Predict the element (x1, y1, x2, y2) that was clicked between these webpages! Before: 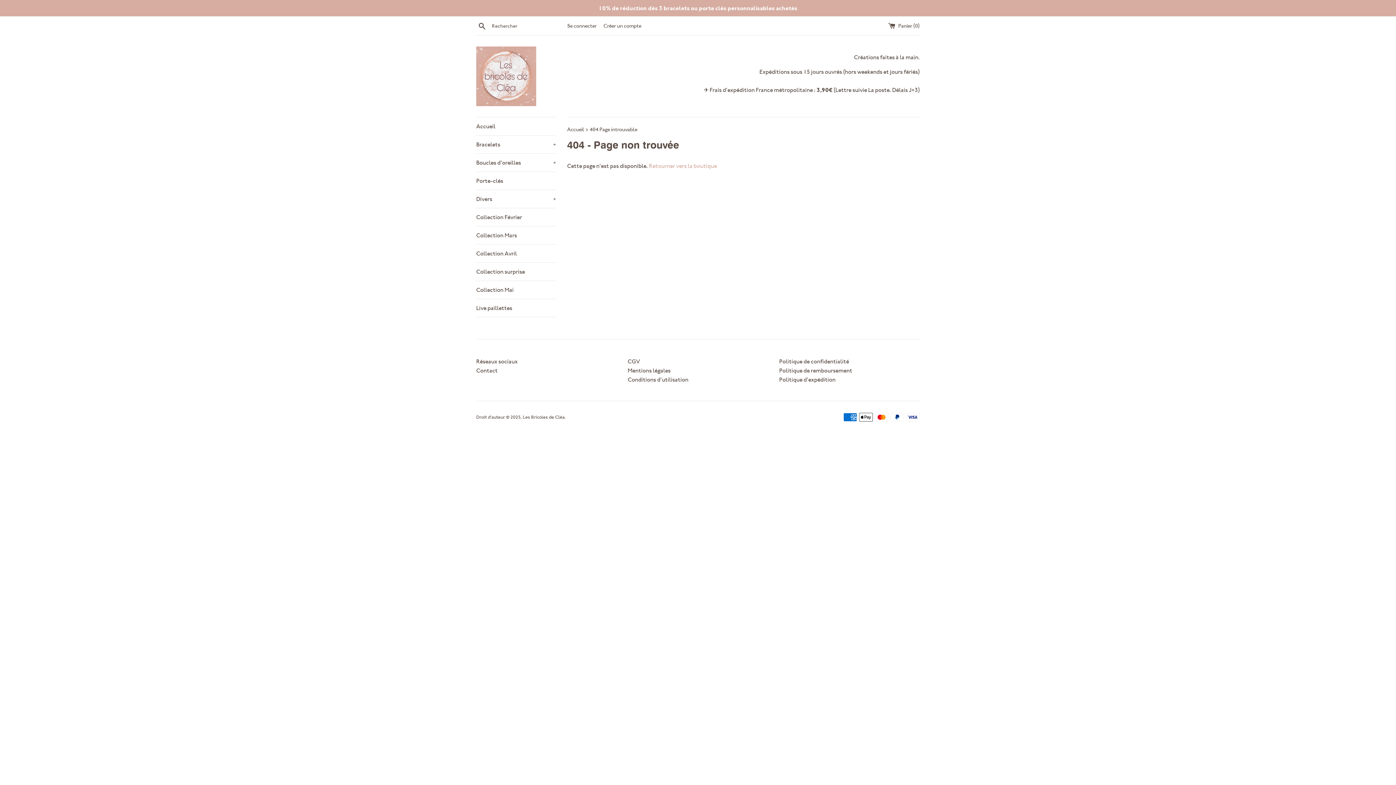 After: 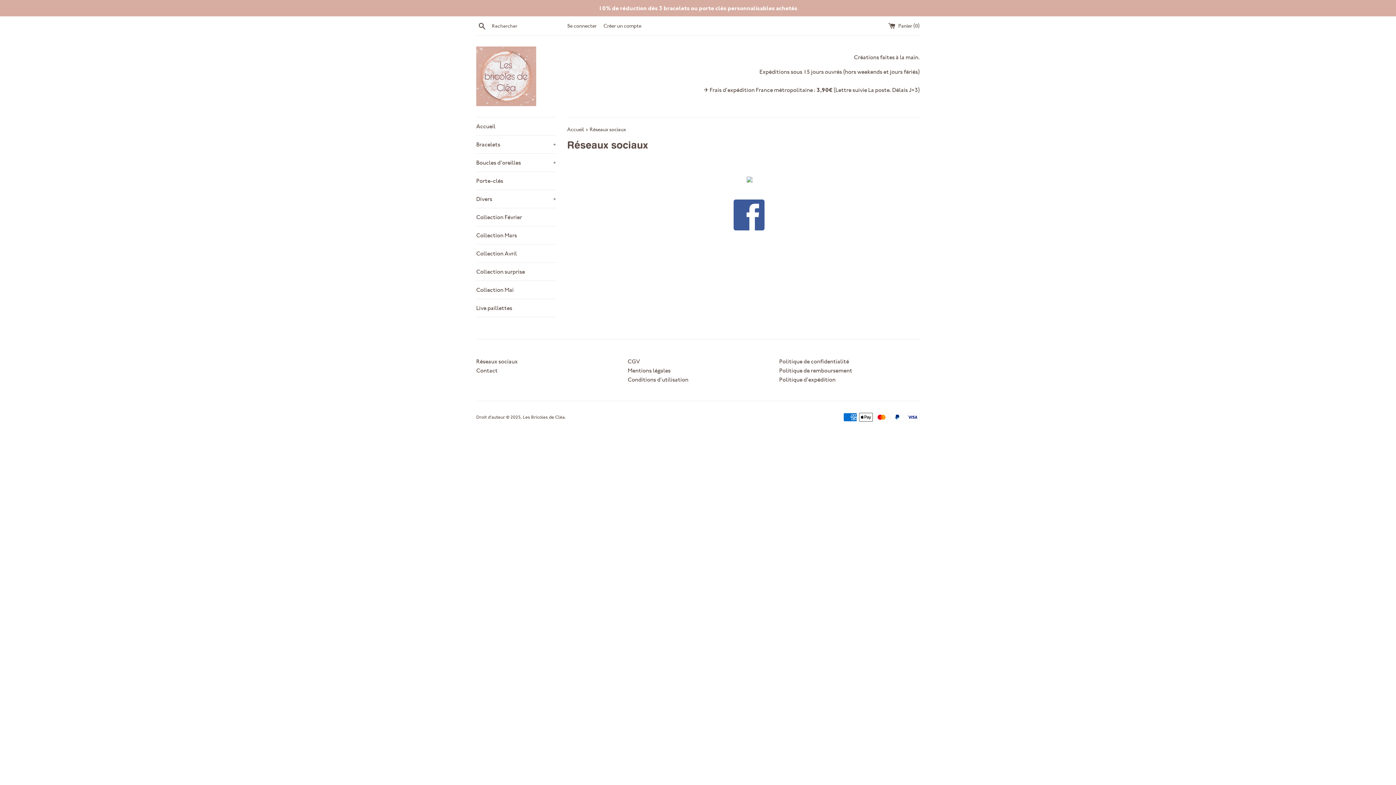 Action: label: Réseaux sociaux bbox: (476, 358, 517, 365)